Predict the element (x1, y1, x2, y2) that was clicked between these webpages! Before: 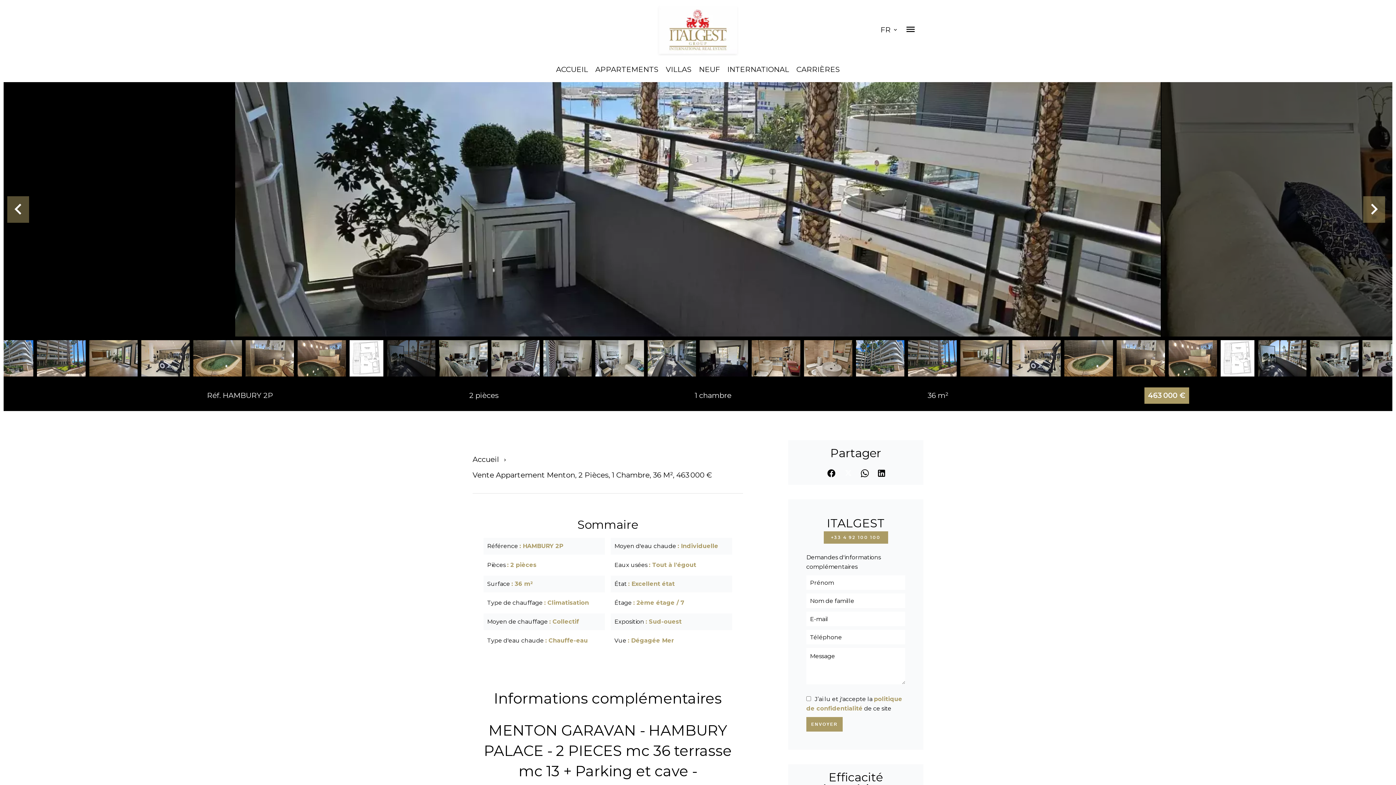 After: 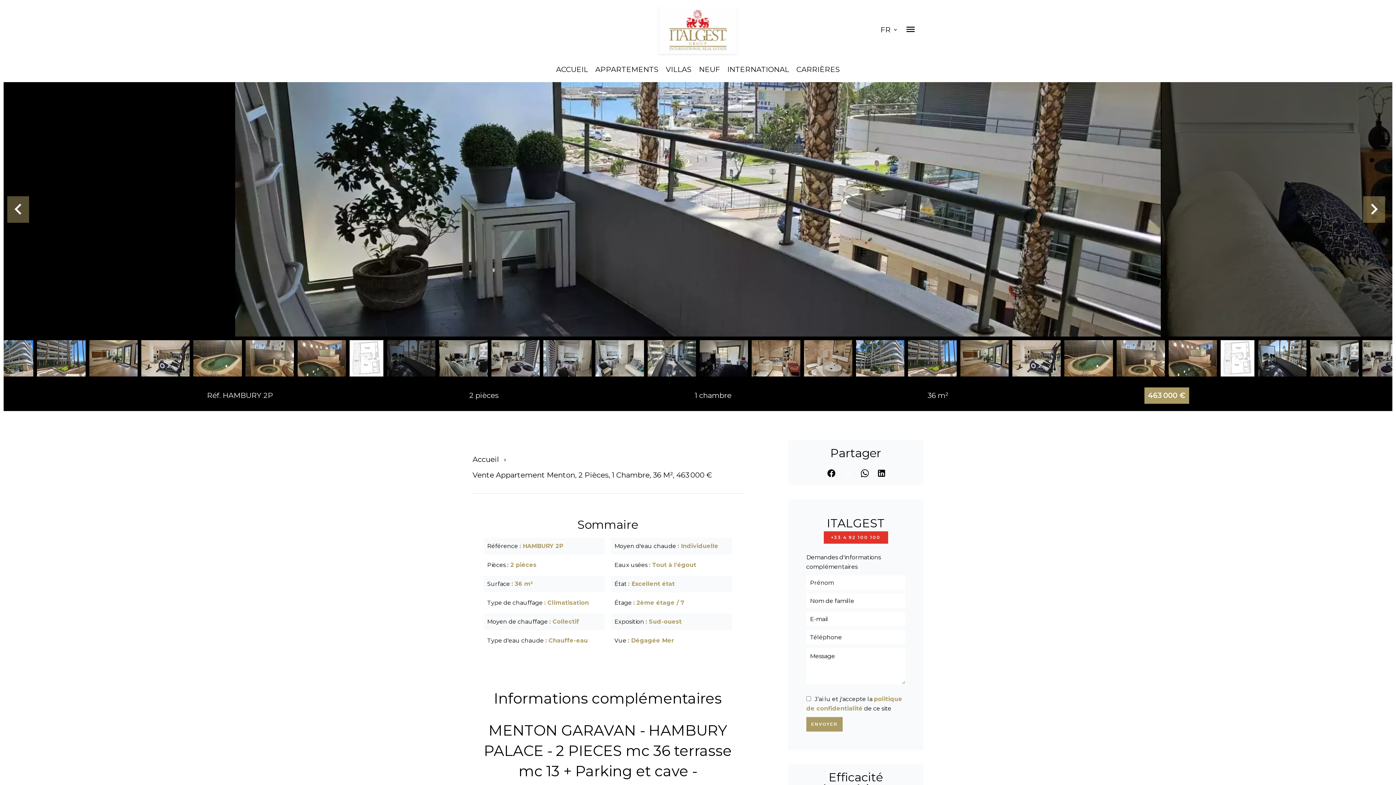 Action: bbox: (823, 531, 888, 544) label: +33 4 92 100 100